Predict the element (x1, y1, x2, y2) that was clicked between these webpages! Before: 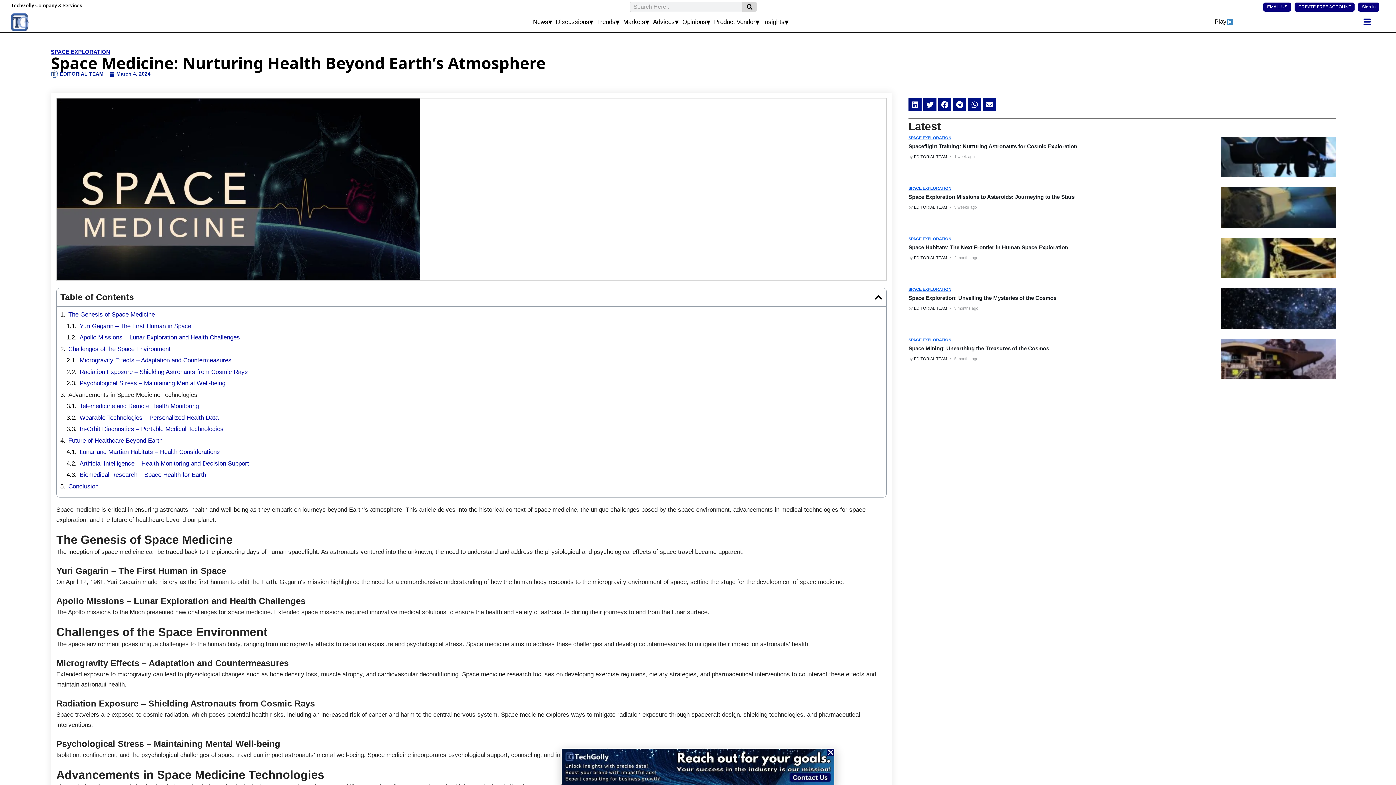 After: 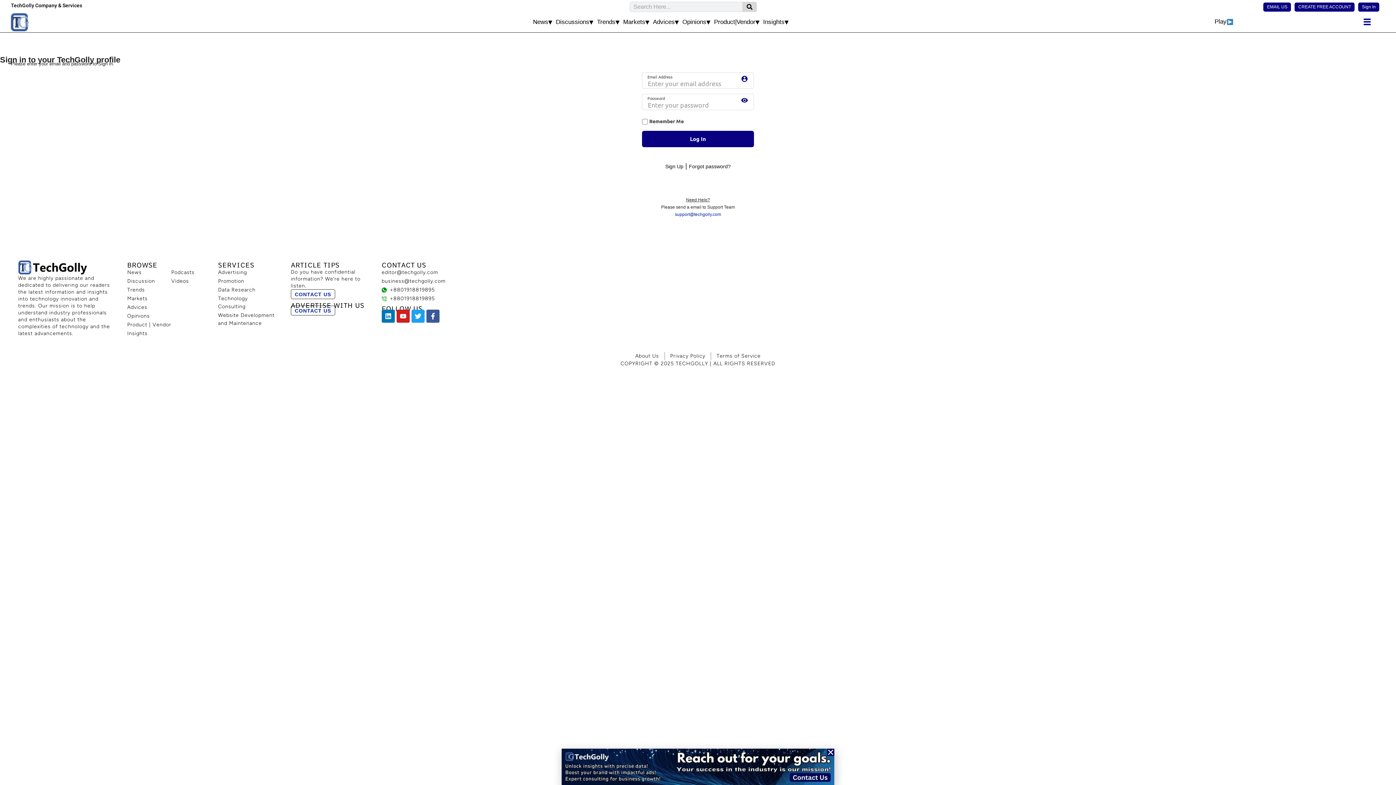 Action: label: Sign In bbox: (1358, 2, 1379, 11)